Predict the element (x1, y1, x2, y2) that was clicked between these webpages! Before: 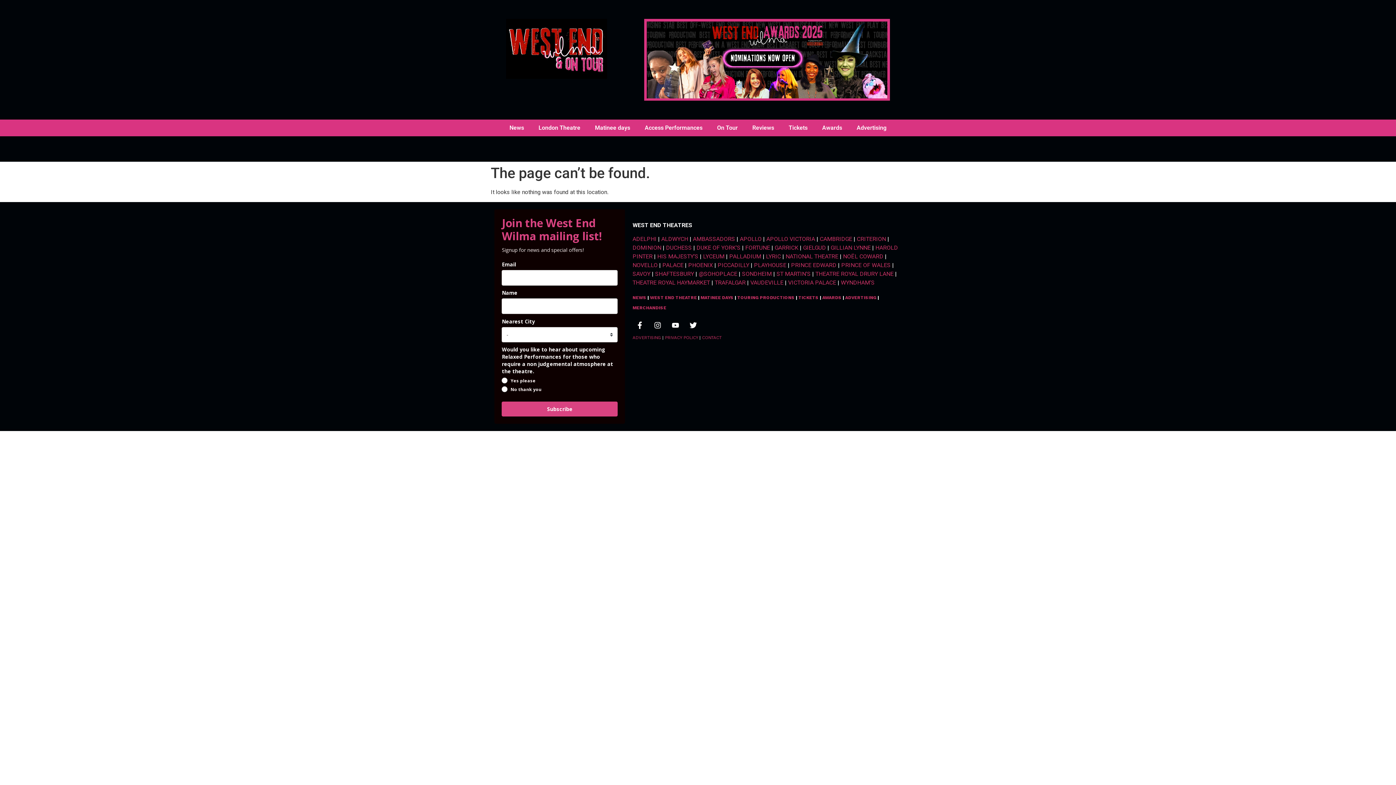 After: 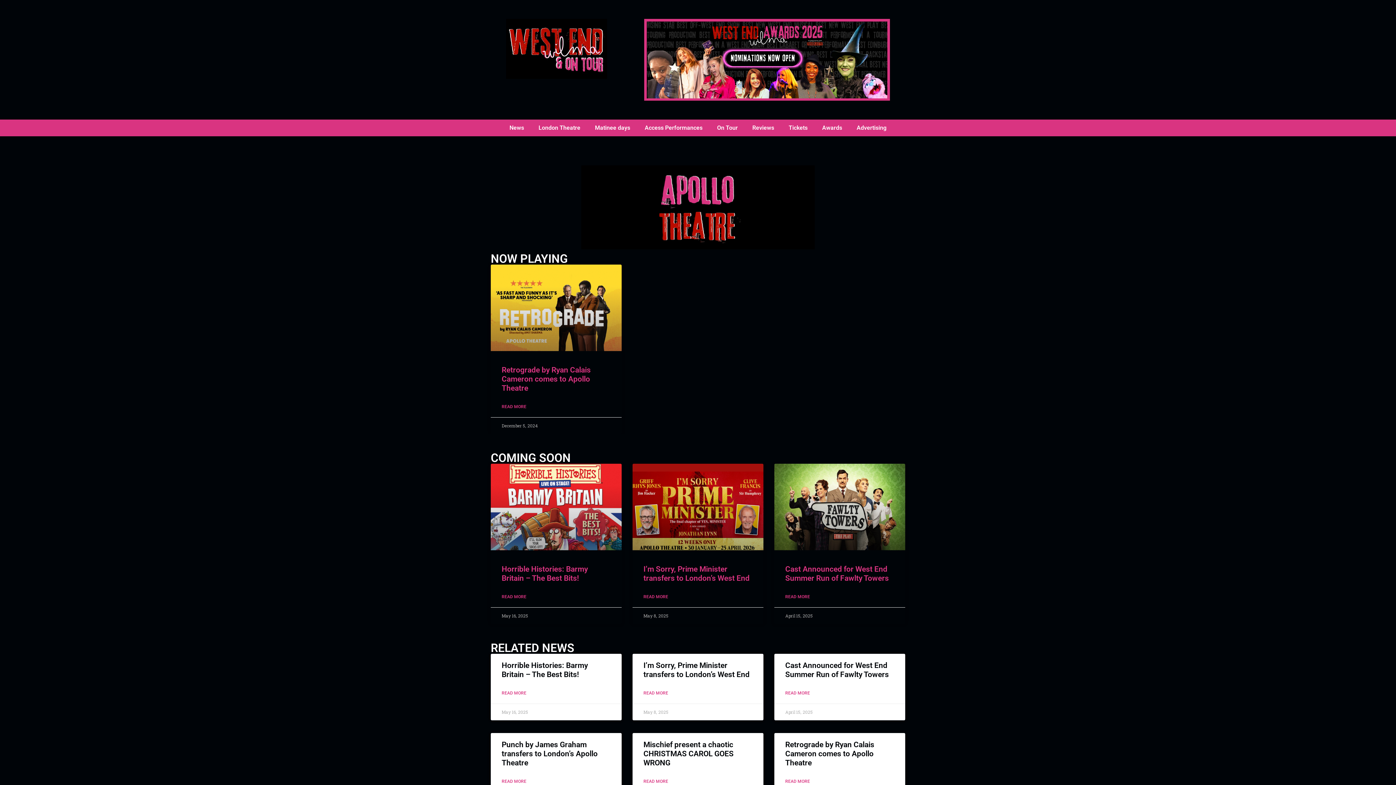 Action: label: APOLLO bbox: (739, 235, 761, 242)